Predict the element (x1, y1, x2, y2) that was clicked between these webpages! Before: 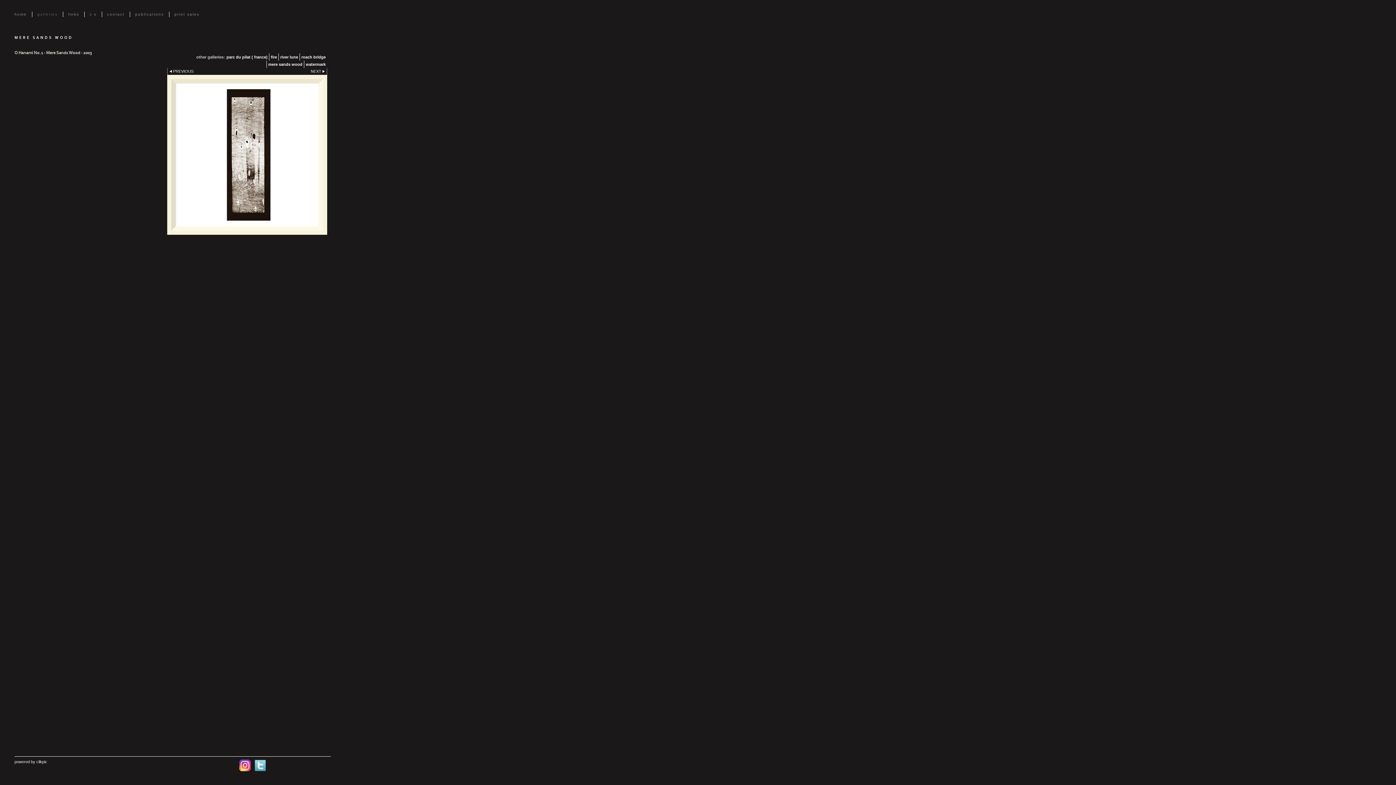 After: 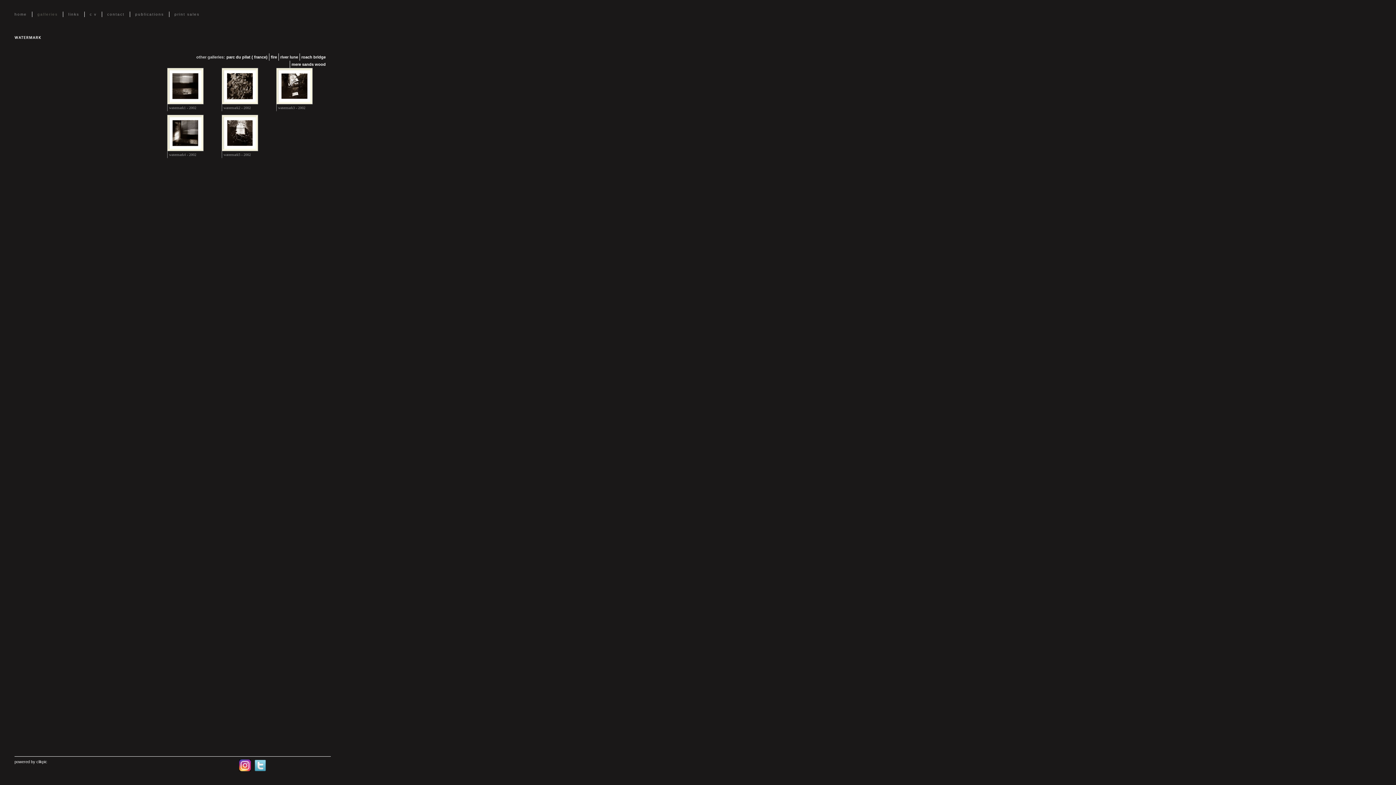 Action: bbox: (304, 60, 327, 68) label: watermark